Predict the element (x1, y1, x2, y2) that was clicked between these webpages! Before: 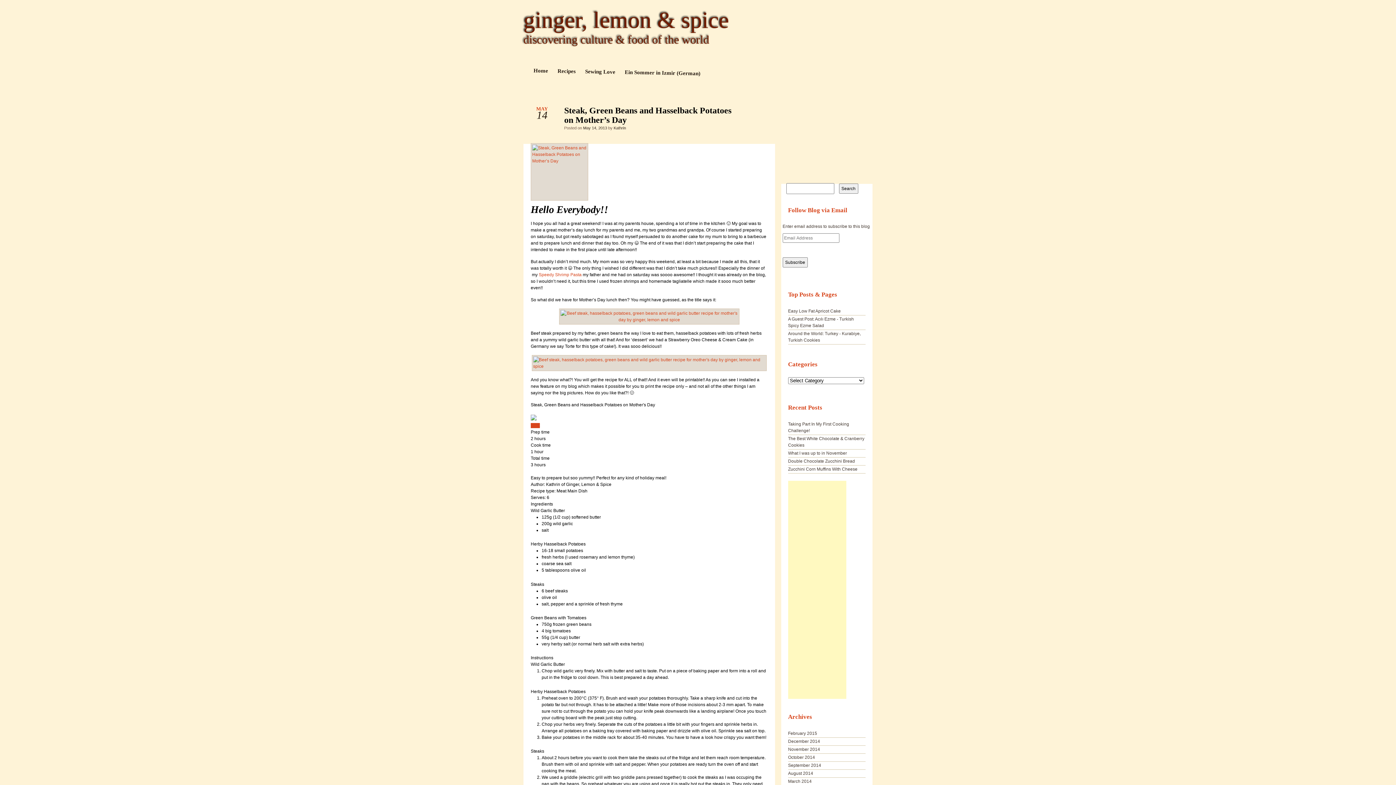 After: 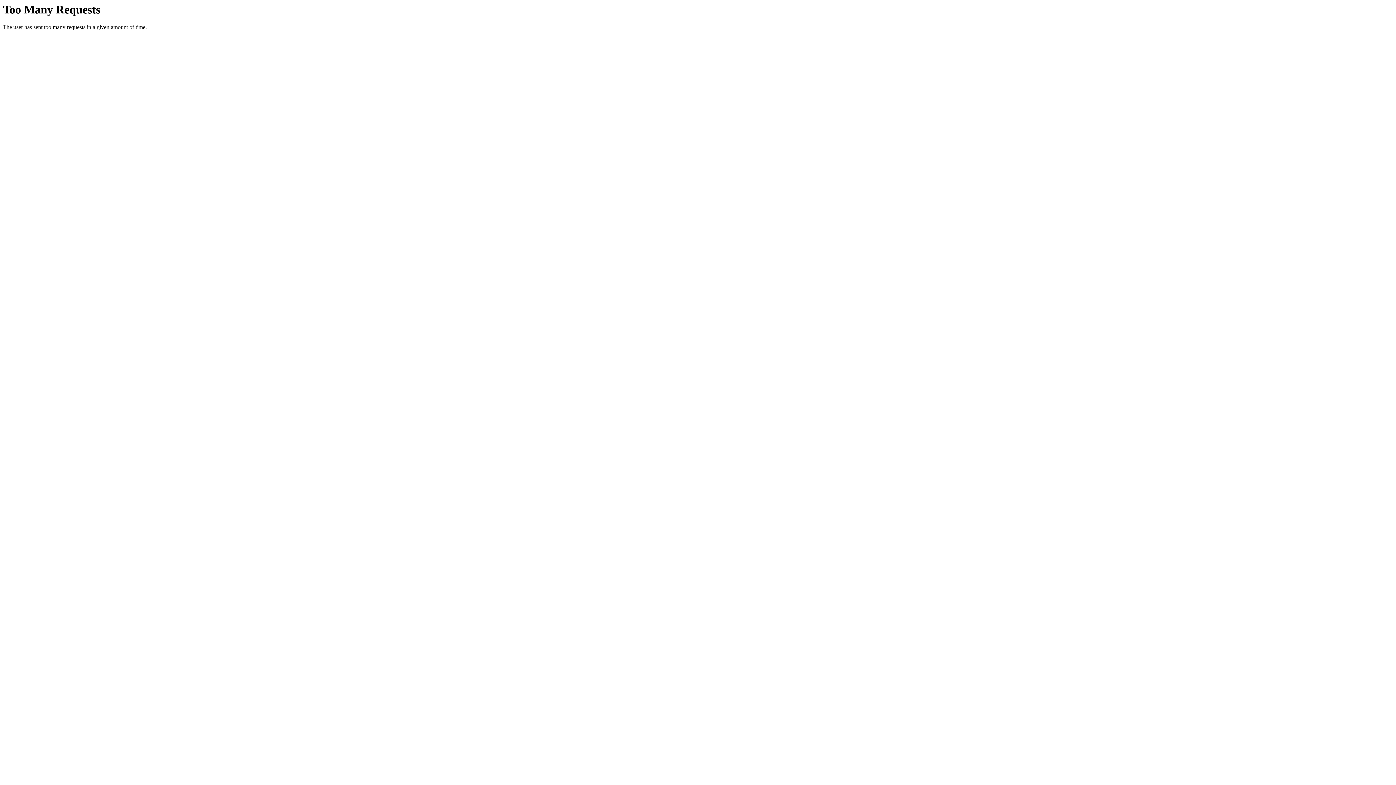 Action: label: Double Chocolate Zucchini Bread bbox: (788, 458, 855, 464)